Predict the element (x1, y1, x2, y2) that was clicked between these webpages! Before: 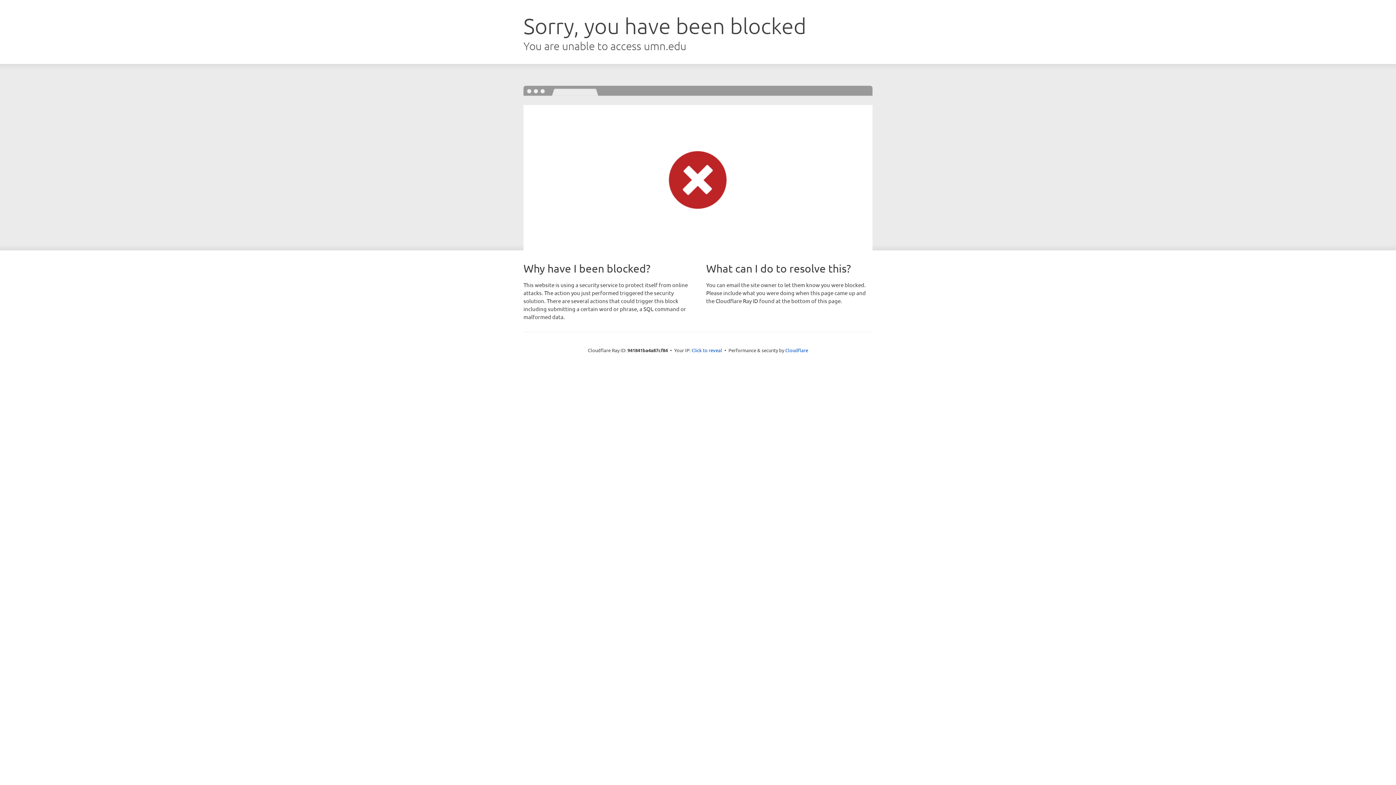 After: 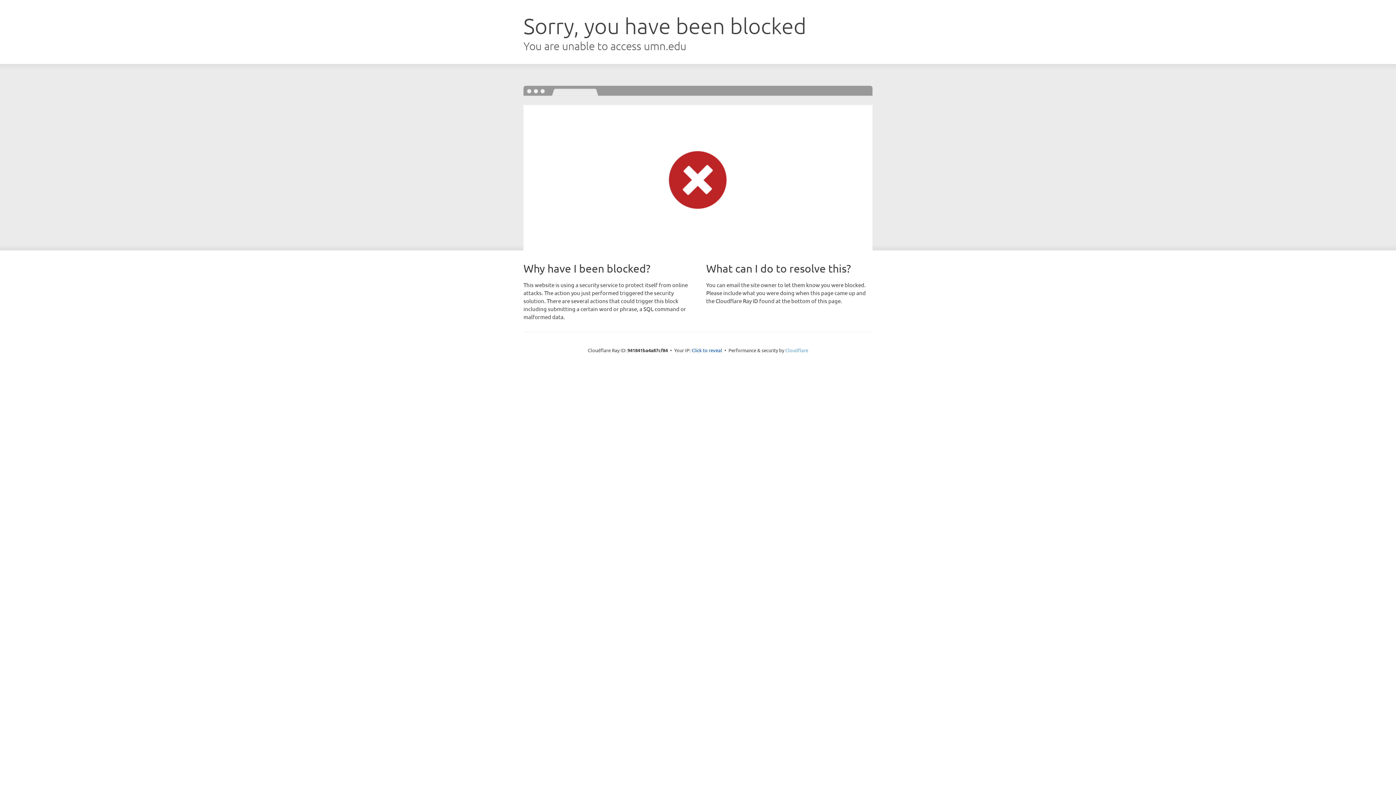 Action: label: Cloudflare bbox: (785, 347, 808, 353)